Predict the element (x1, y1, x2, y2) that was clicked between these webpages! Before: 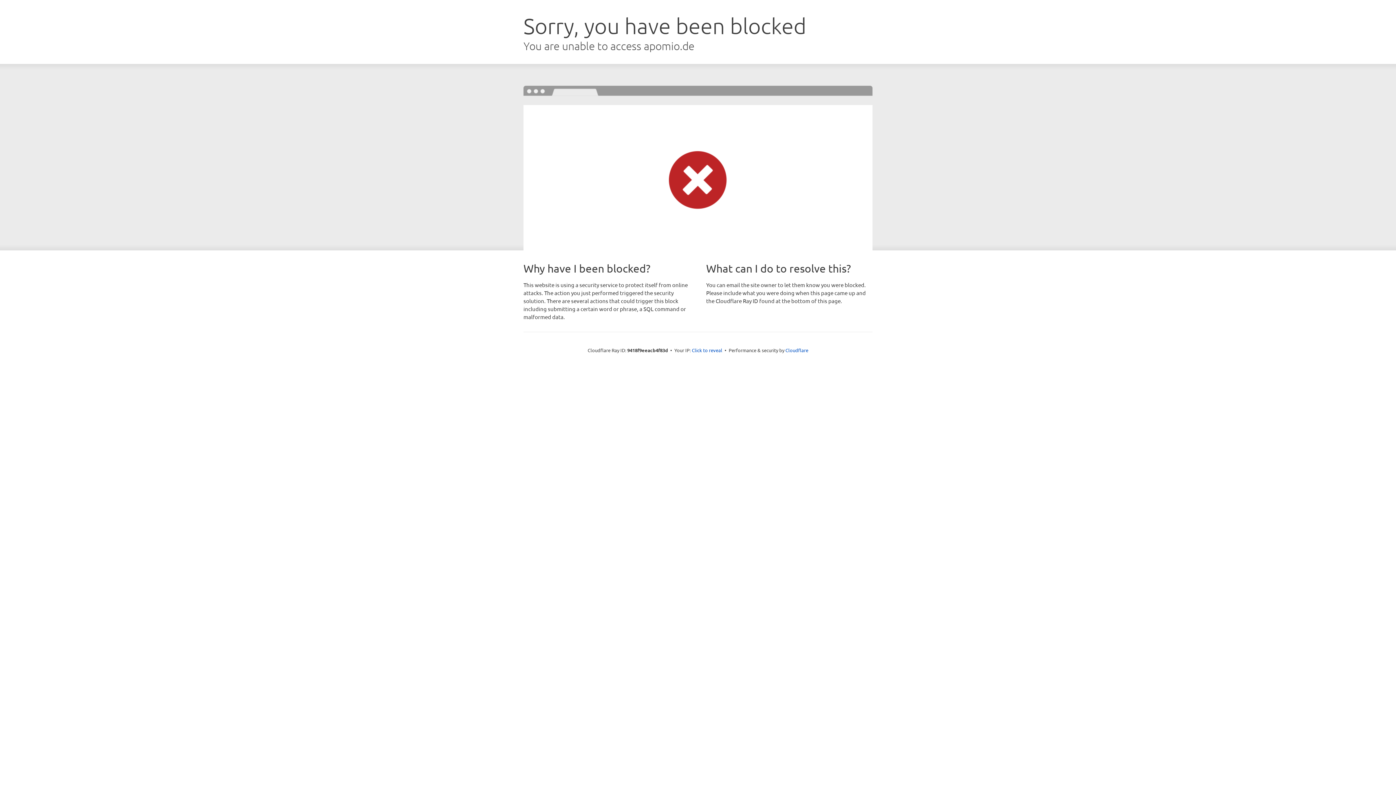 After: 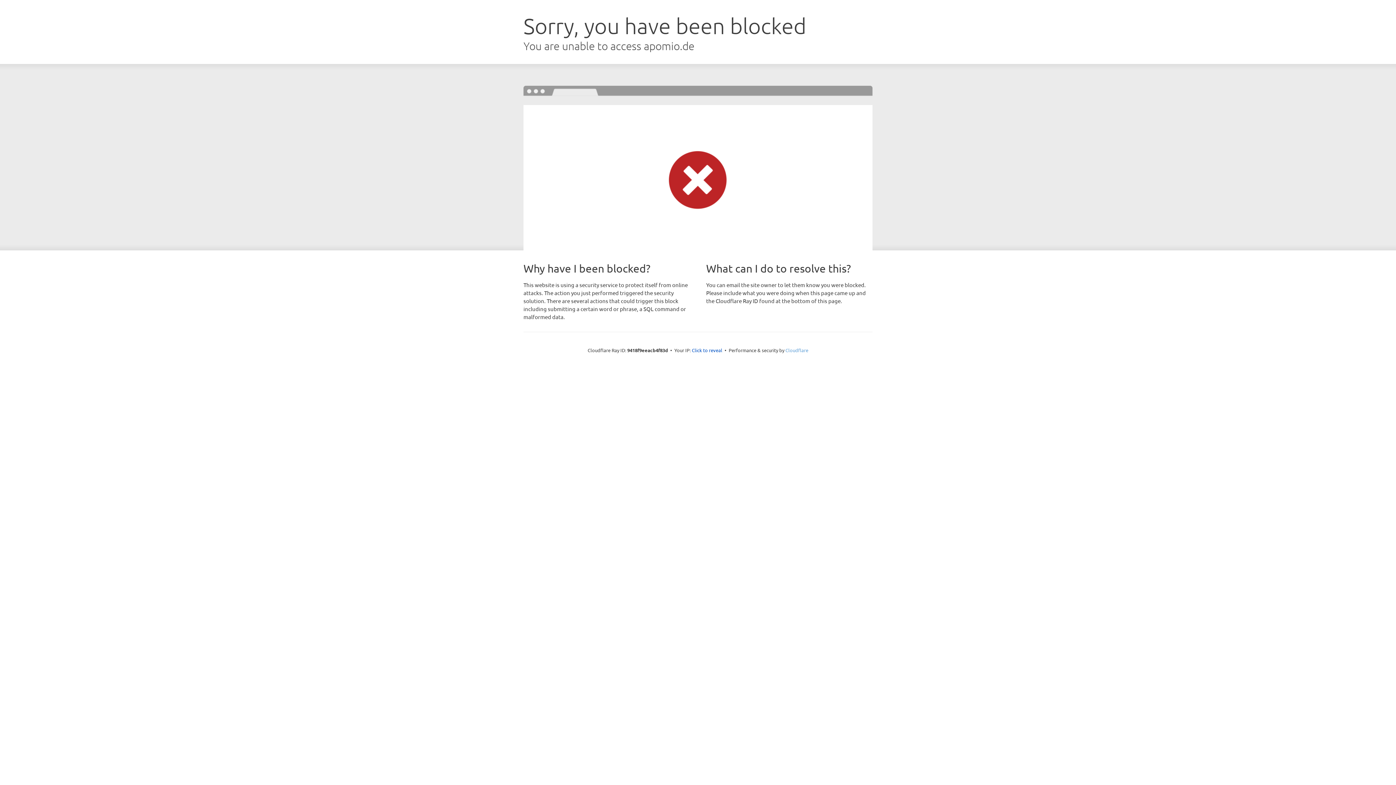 Action: bbox: (785, 347, 808, 353) label: Cloudflare